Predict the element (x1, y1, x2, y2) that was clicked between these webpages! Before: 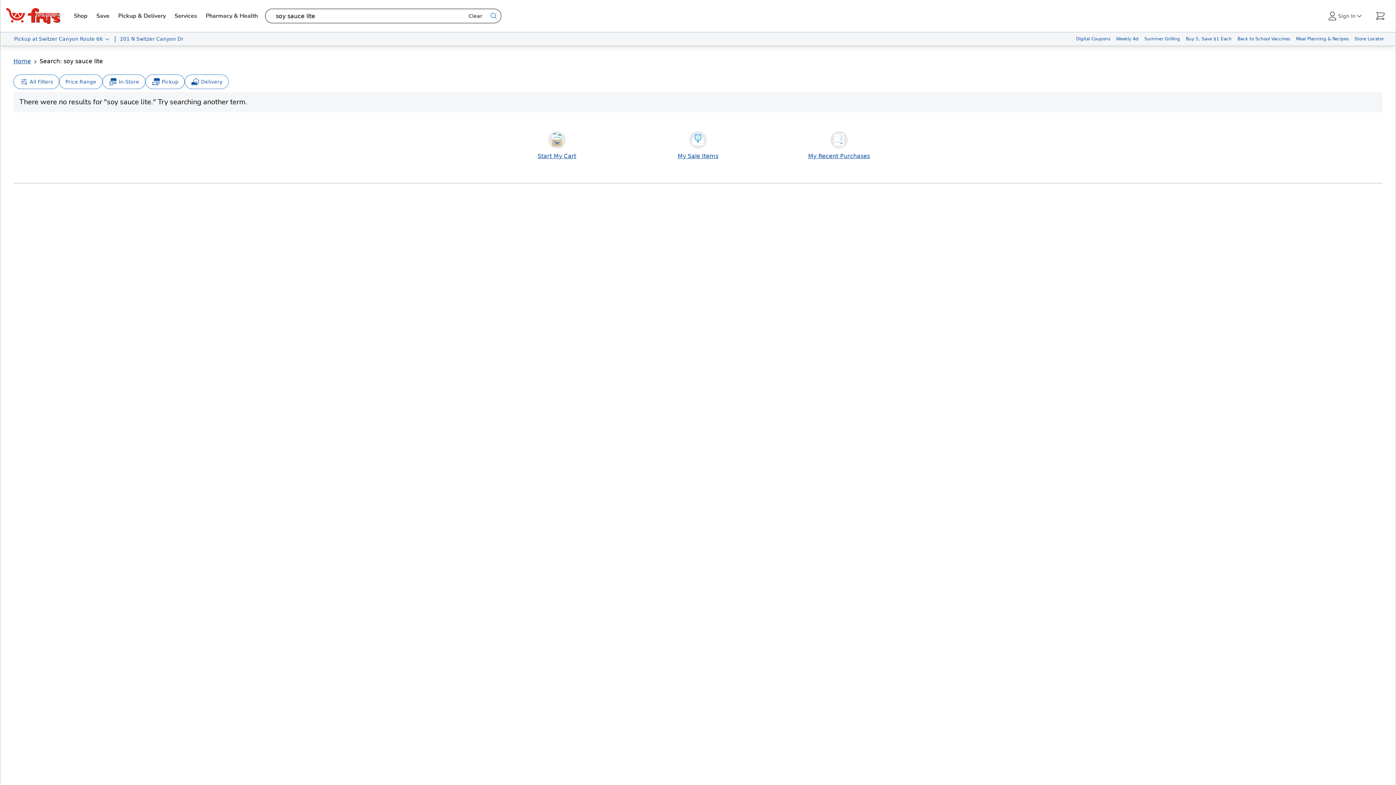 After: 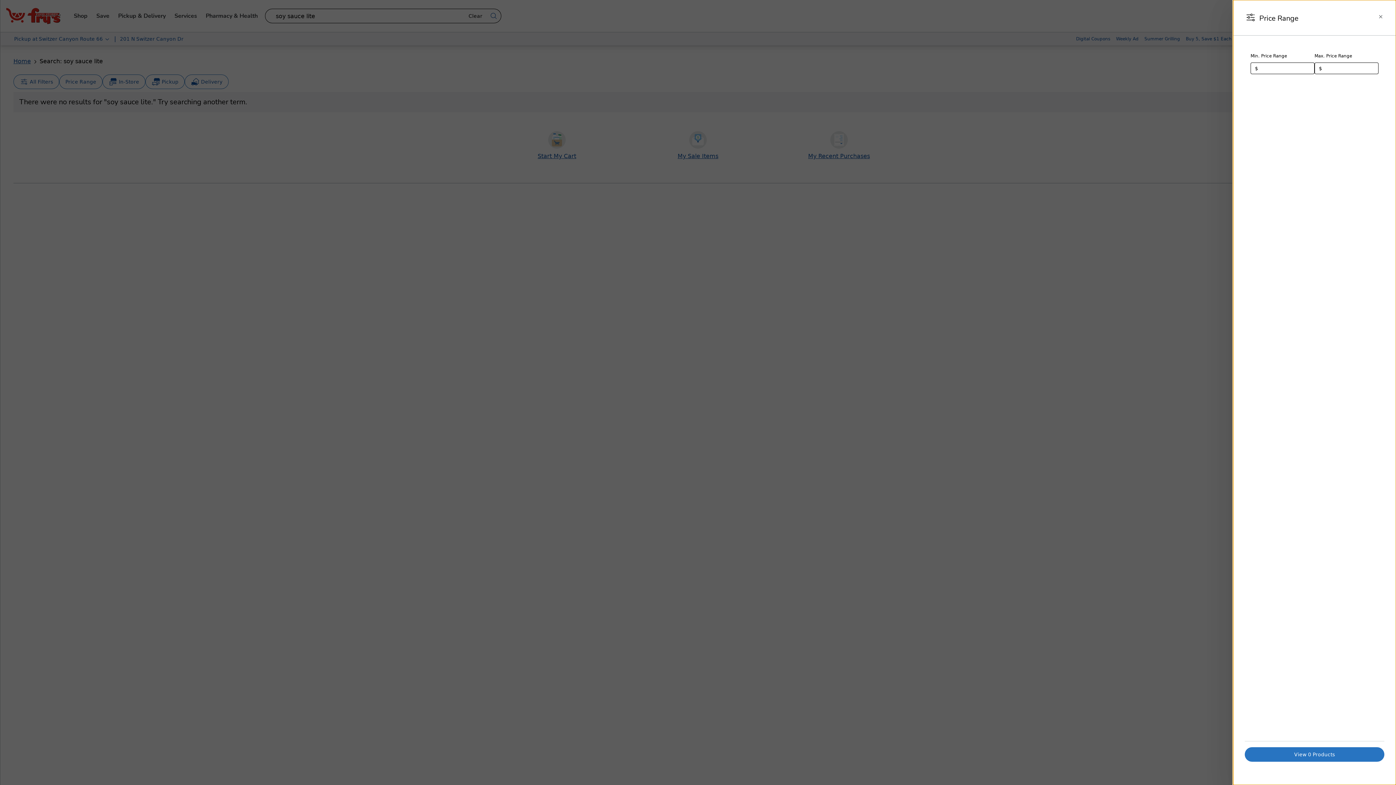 Action: label: Price Range bbox: (59, 74, 102, 89)